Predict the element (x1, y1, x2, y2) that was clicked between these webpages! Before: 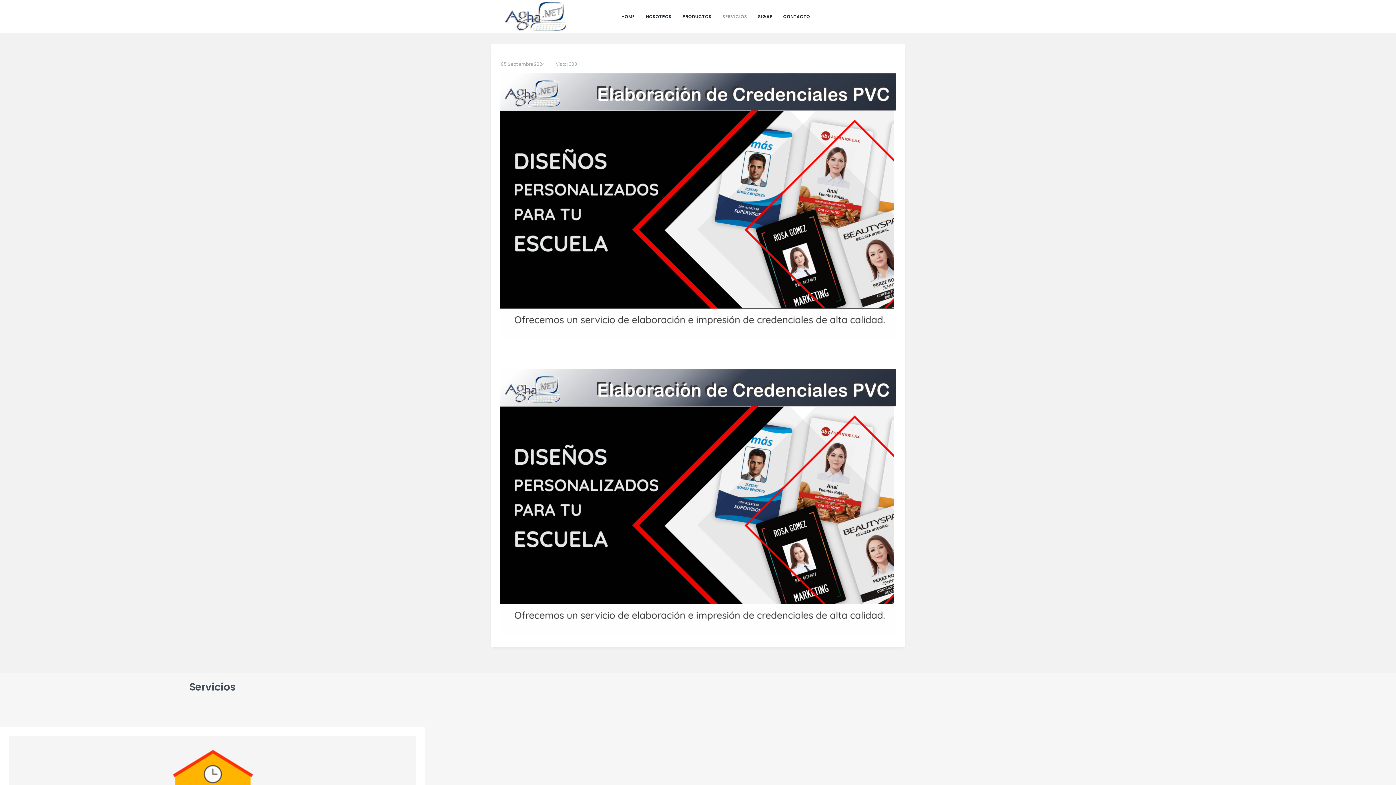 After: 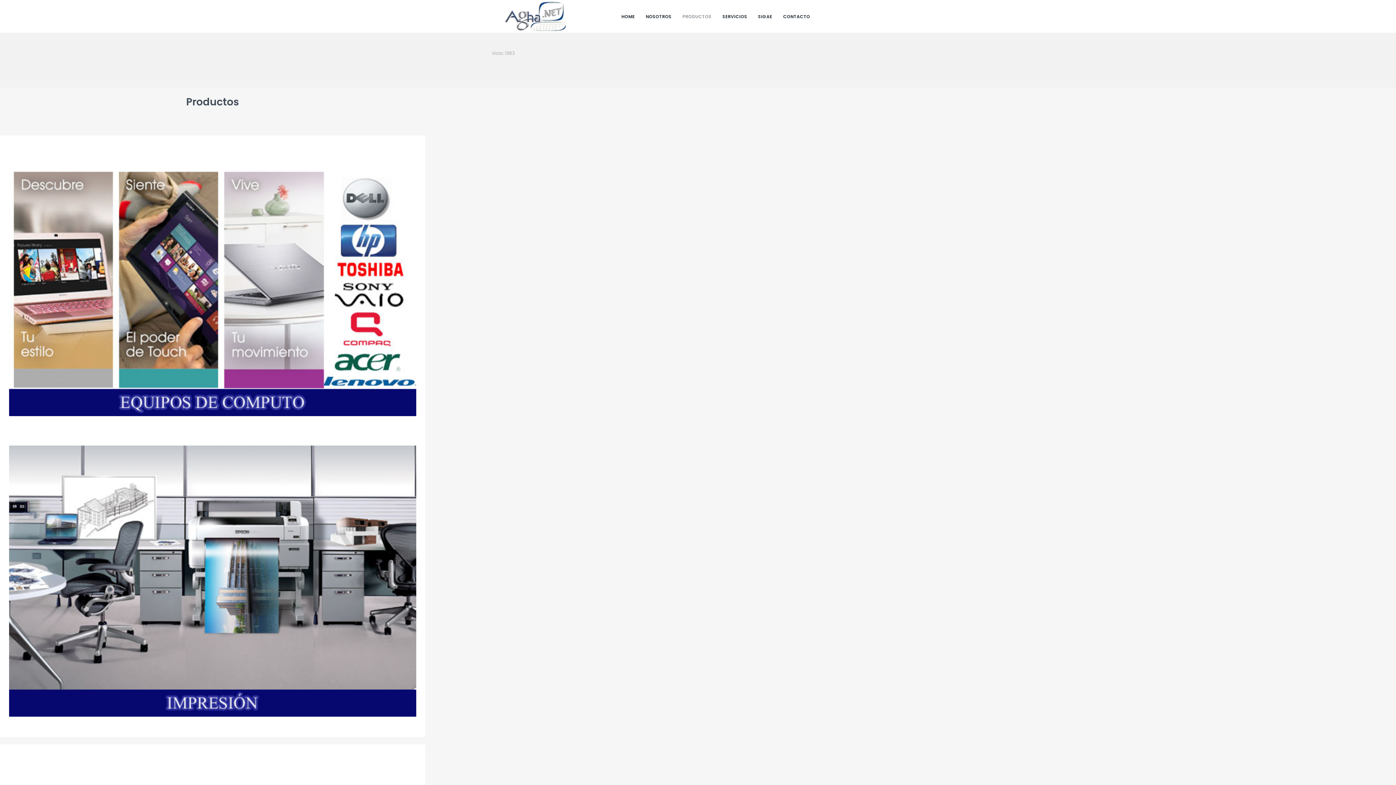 Action: bbox: (677, 3, 717, 29) label: PRODUCTOS